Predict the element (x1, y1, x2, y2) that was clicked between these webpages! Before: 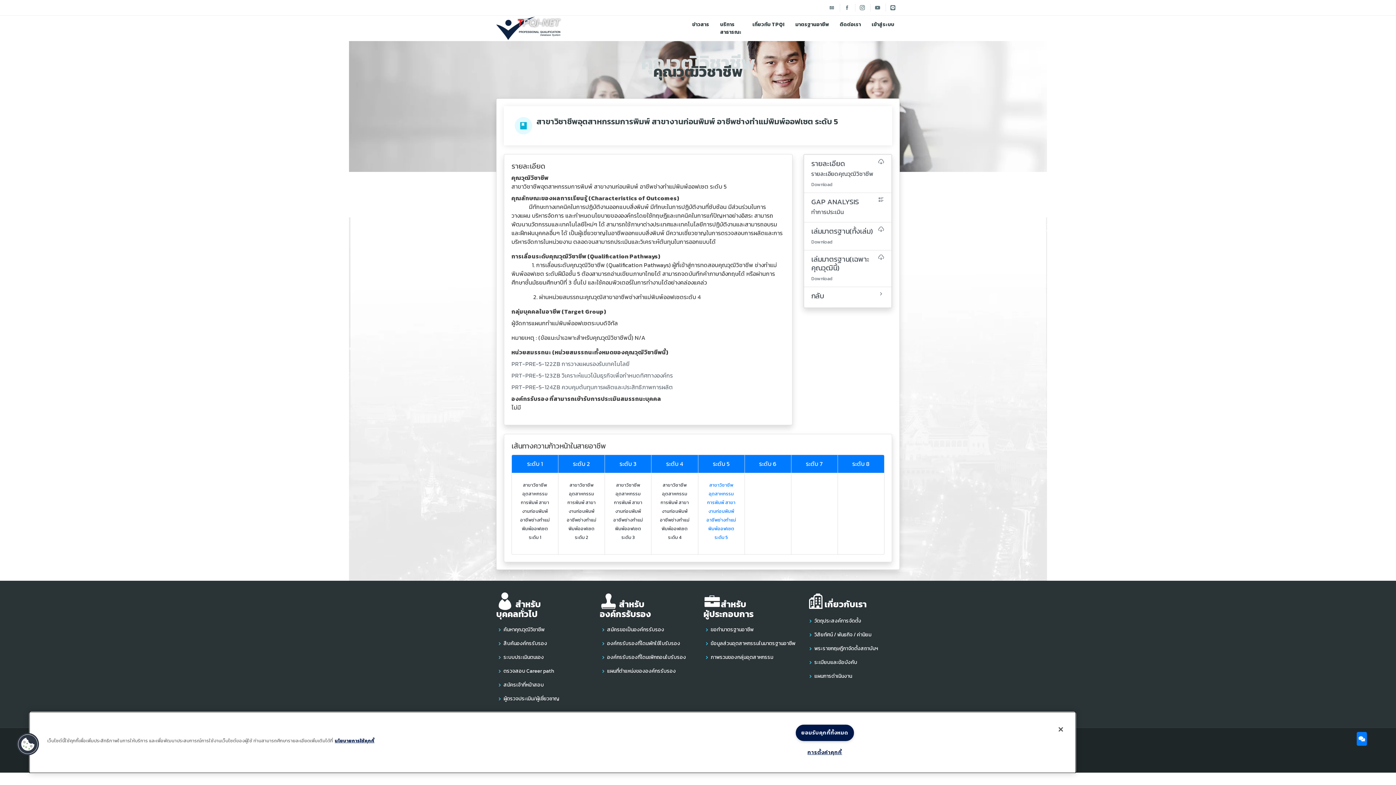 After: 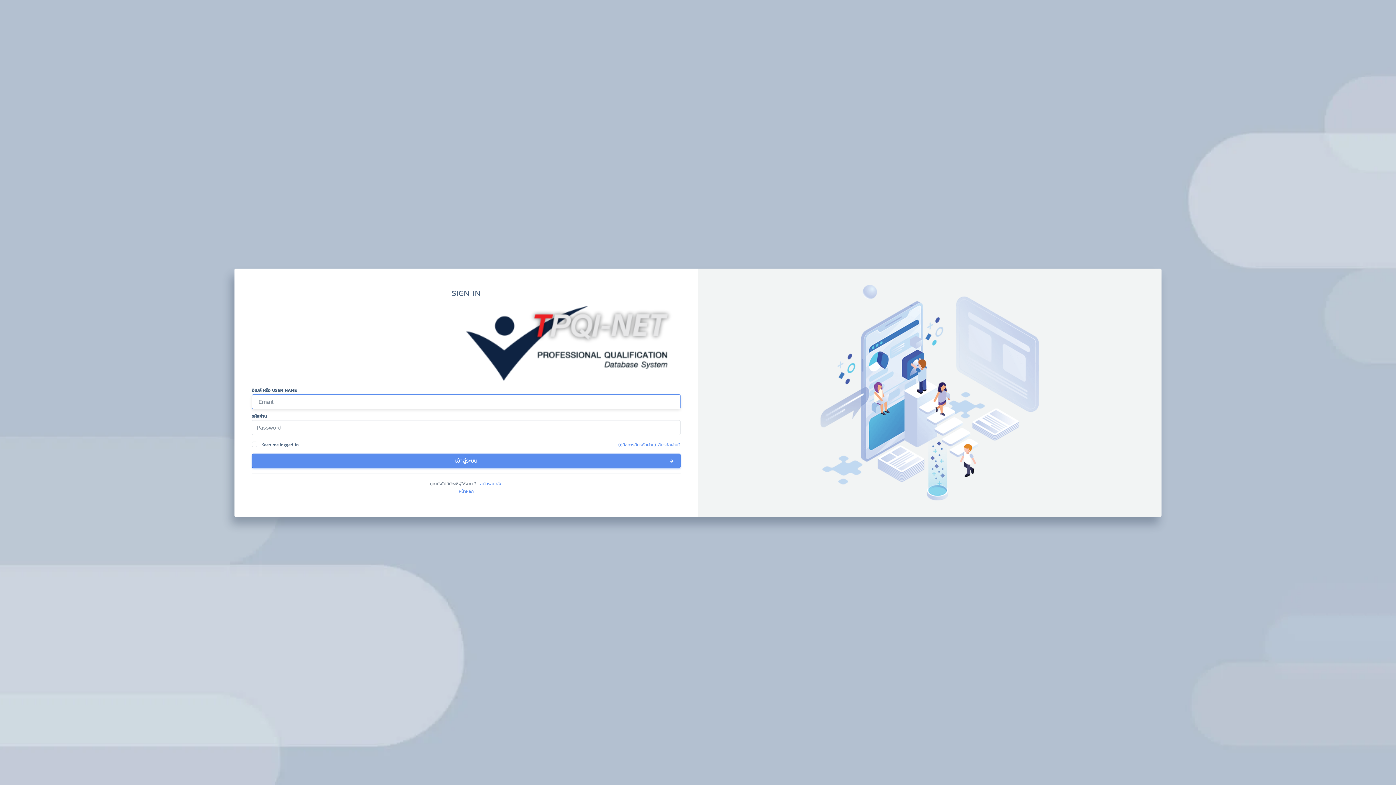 Action: label: เข้าสู่ระบบ bbox: (866, 17, 900, 31)